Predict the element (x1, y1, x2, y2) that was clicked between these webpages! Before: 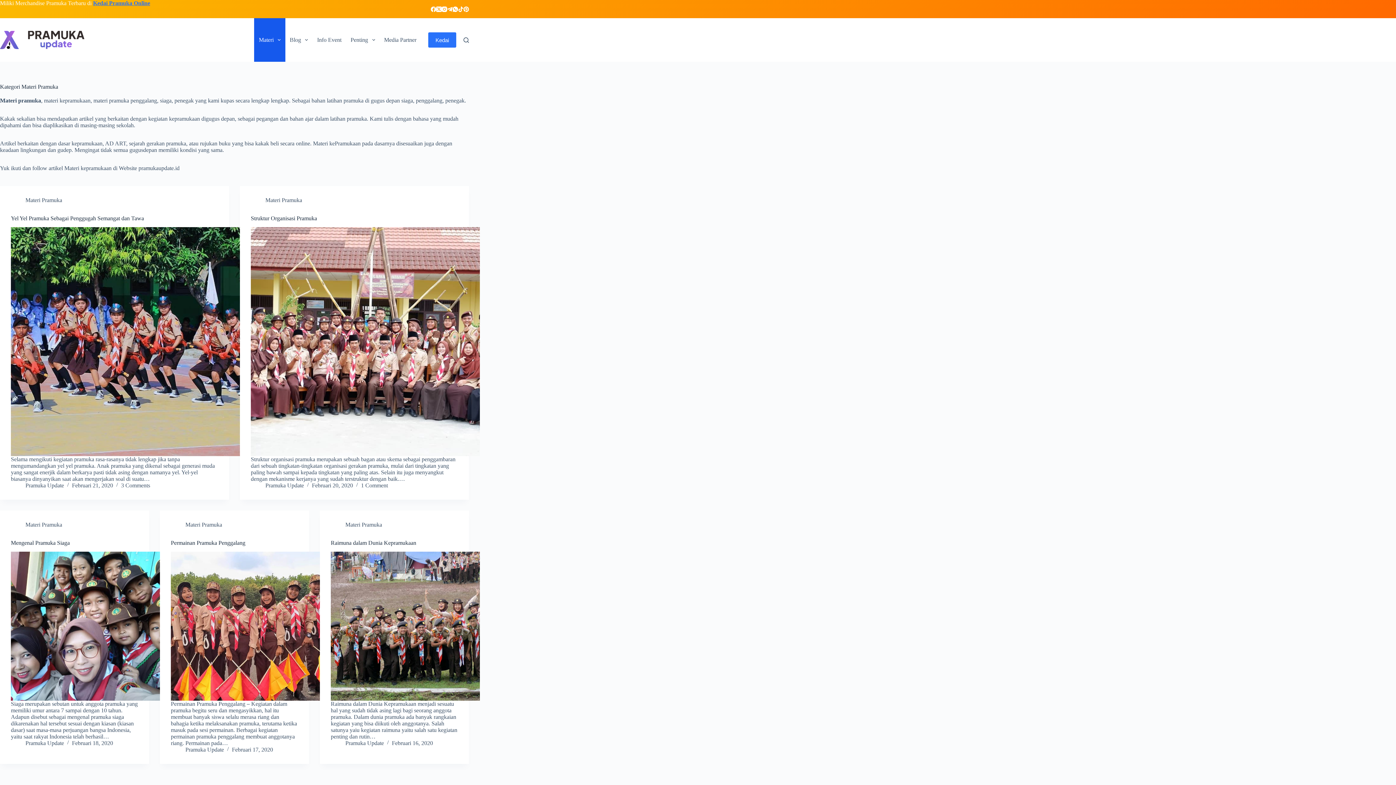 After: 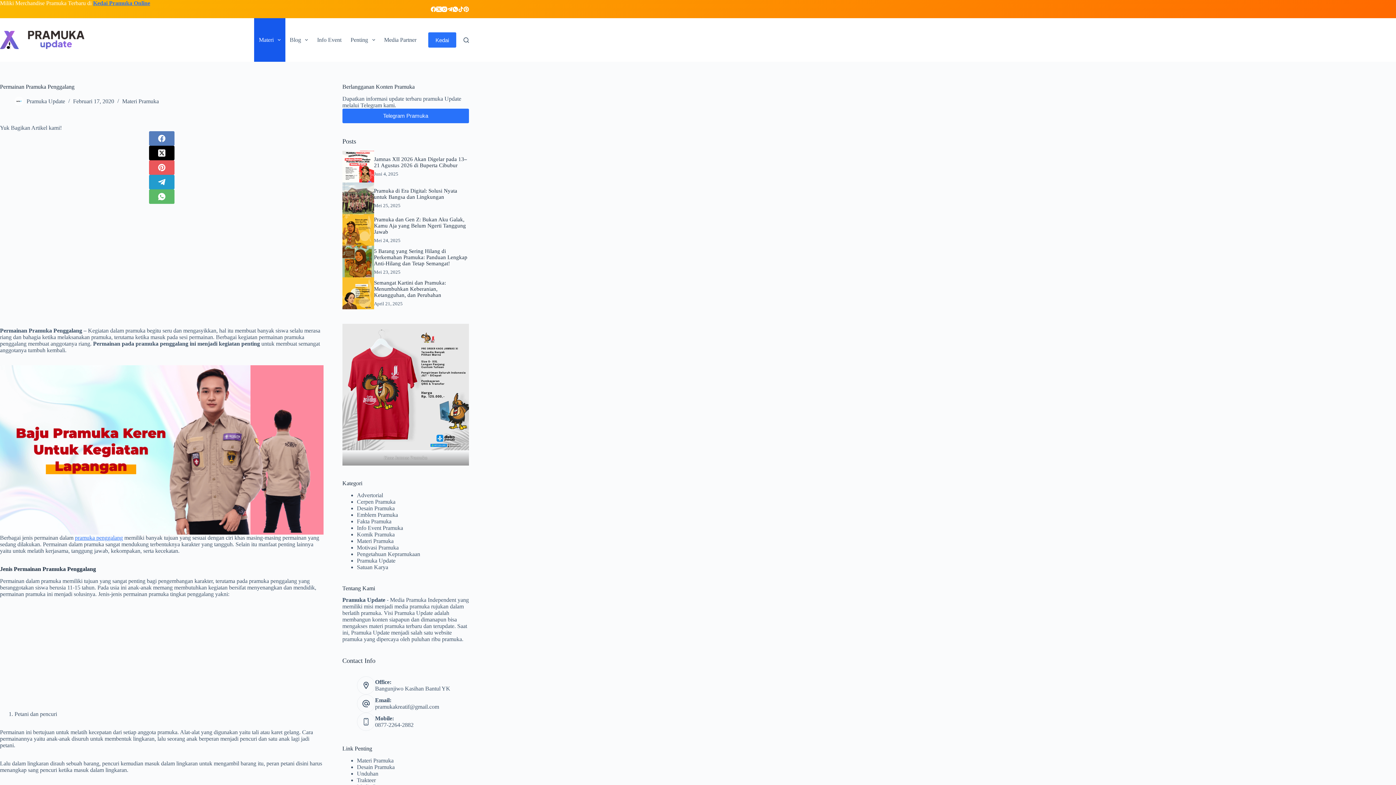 Action: label: Permainan Pramuka Penggalang bbox: (170, 588, 320, 737)